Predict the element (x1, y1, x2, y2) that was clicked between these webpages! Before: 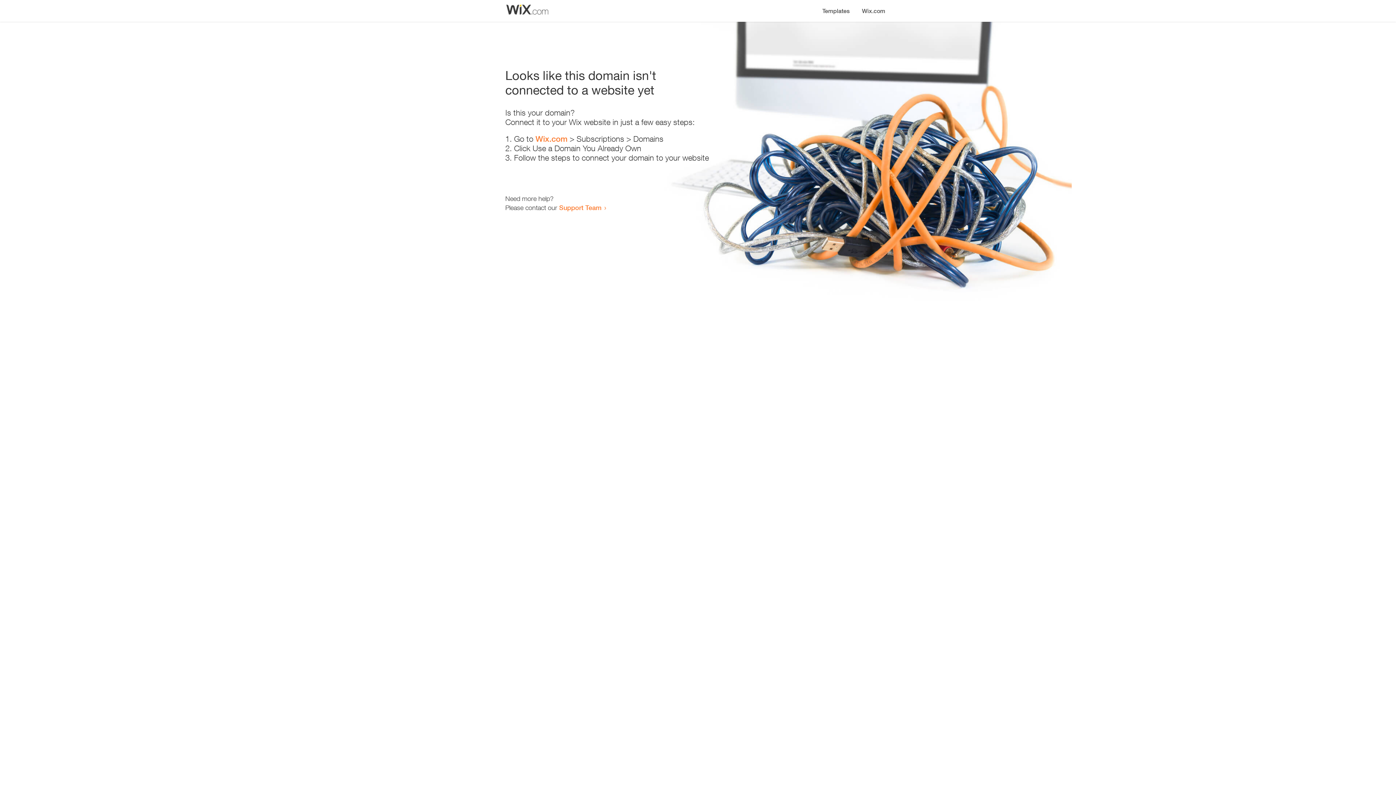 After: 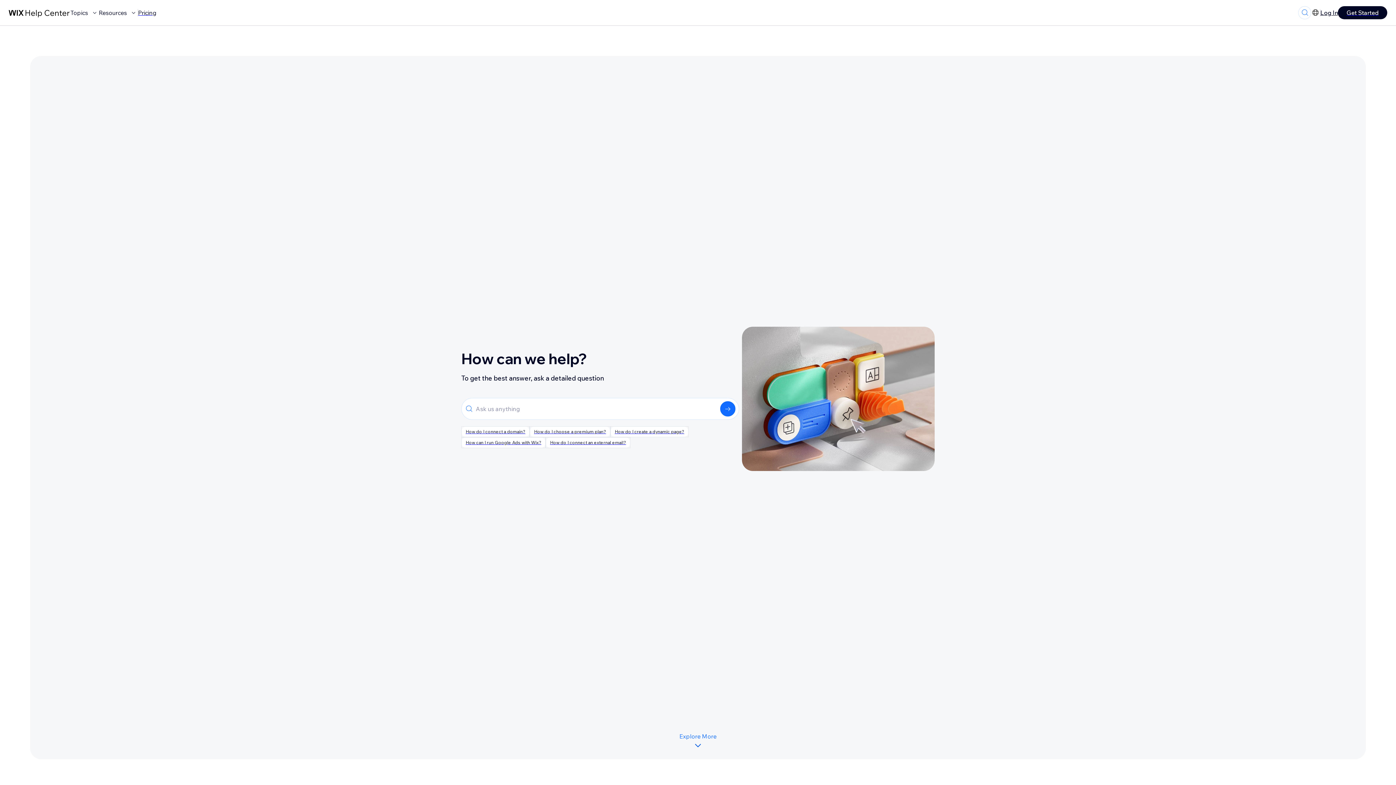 Action: label: Support Team bbox: (559, 203, 601, 211)